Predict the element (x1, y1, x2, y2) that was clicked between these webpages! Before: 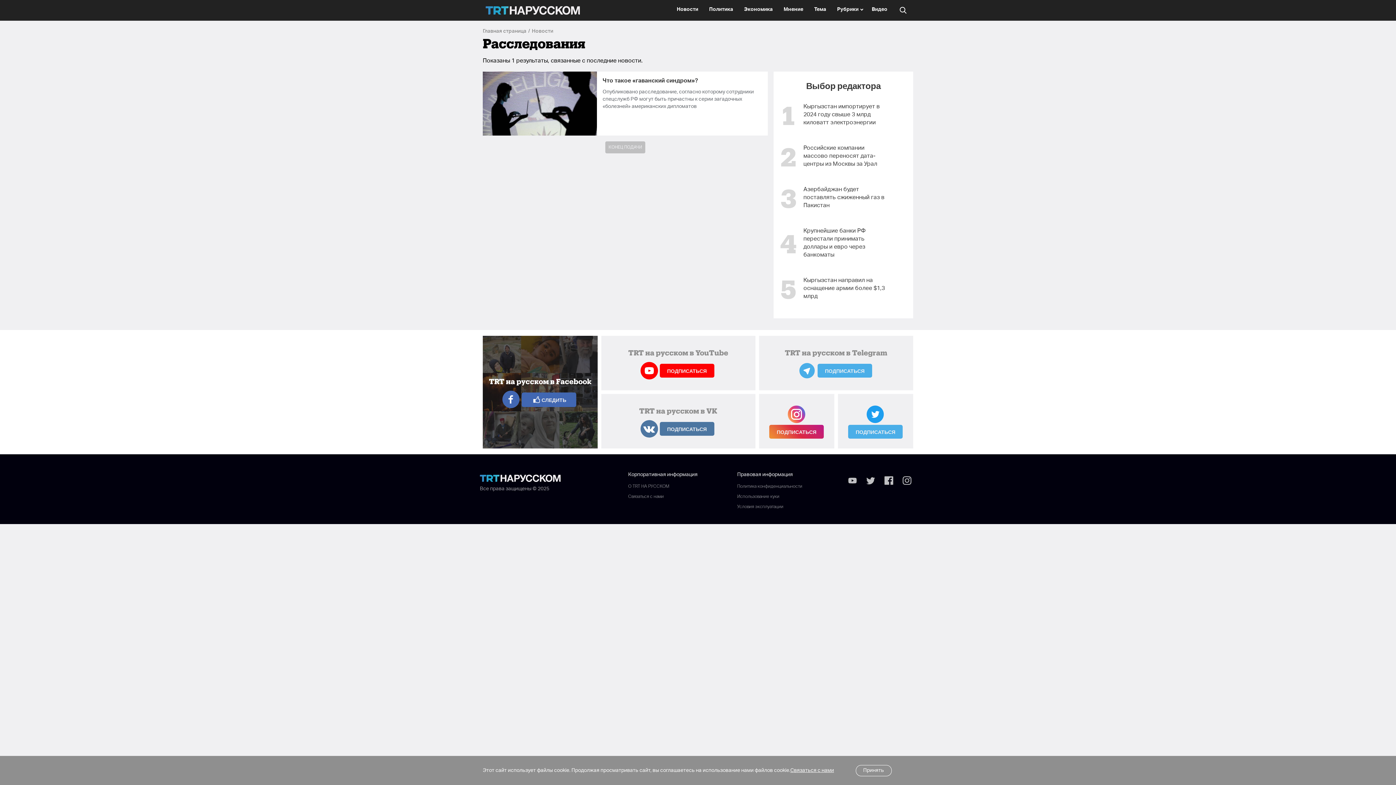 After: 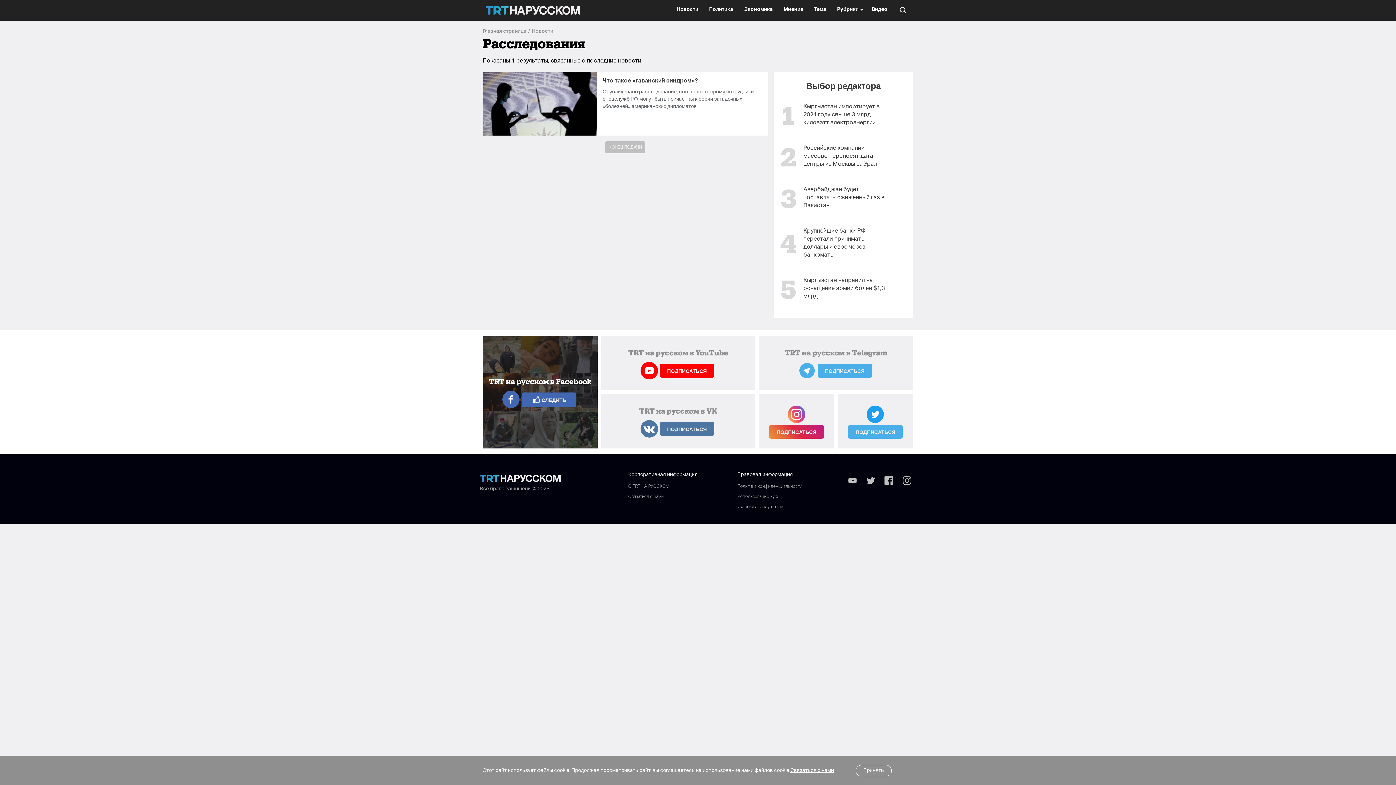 Action: bbox: (901, 472, 913, 489)